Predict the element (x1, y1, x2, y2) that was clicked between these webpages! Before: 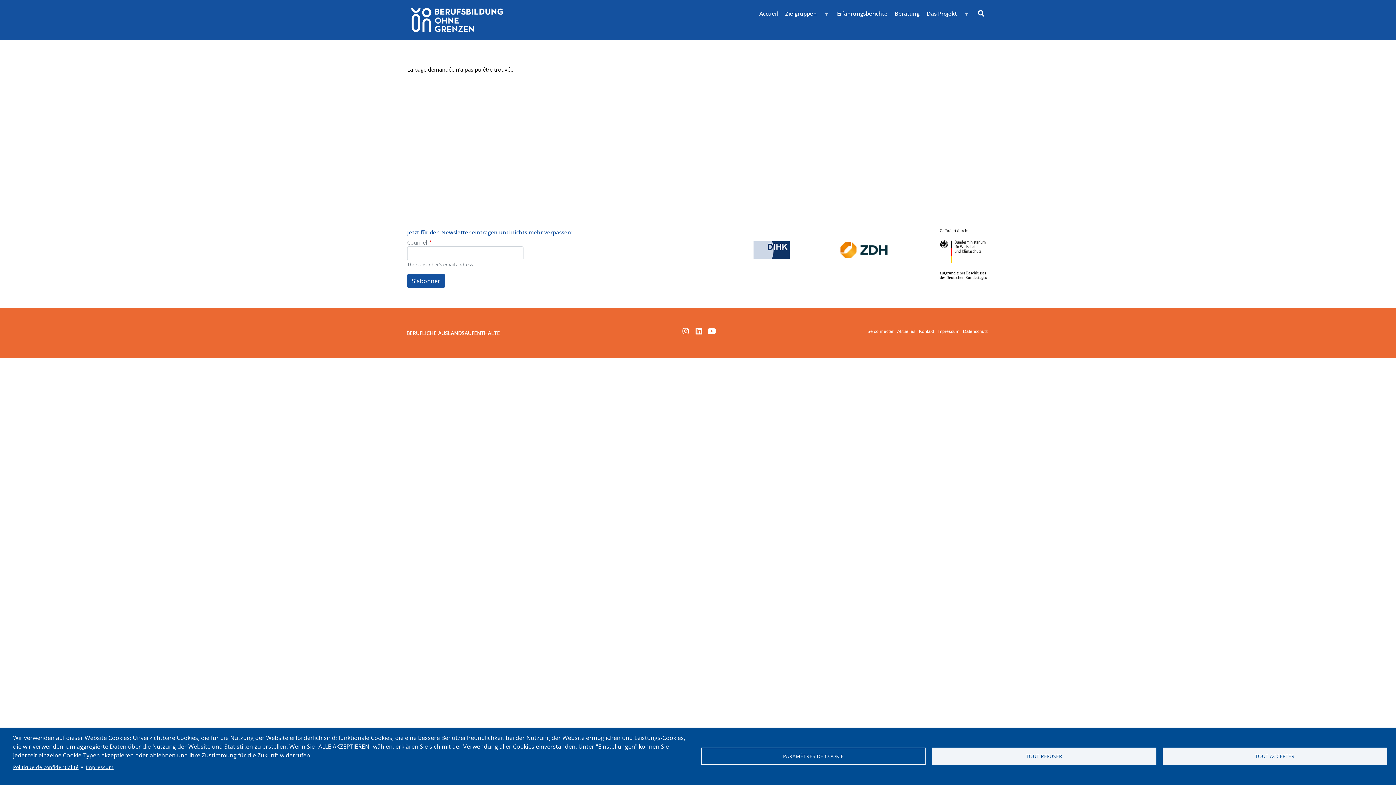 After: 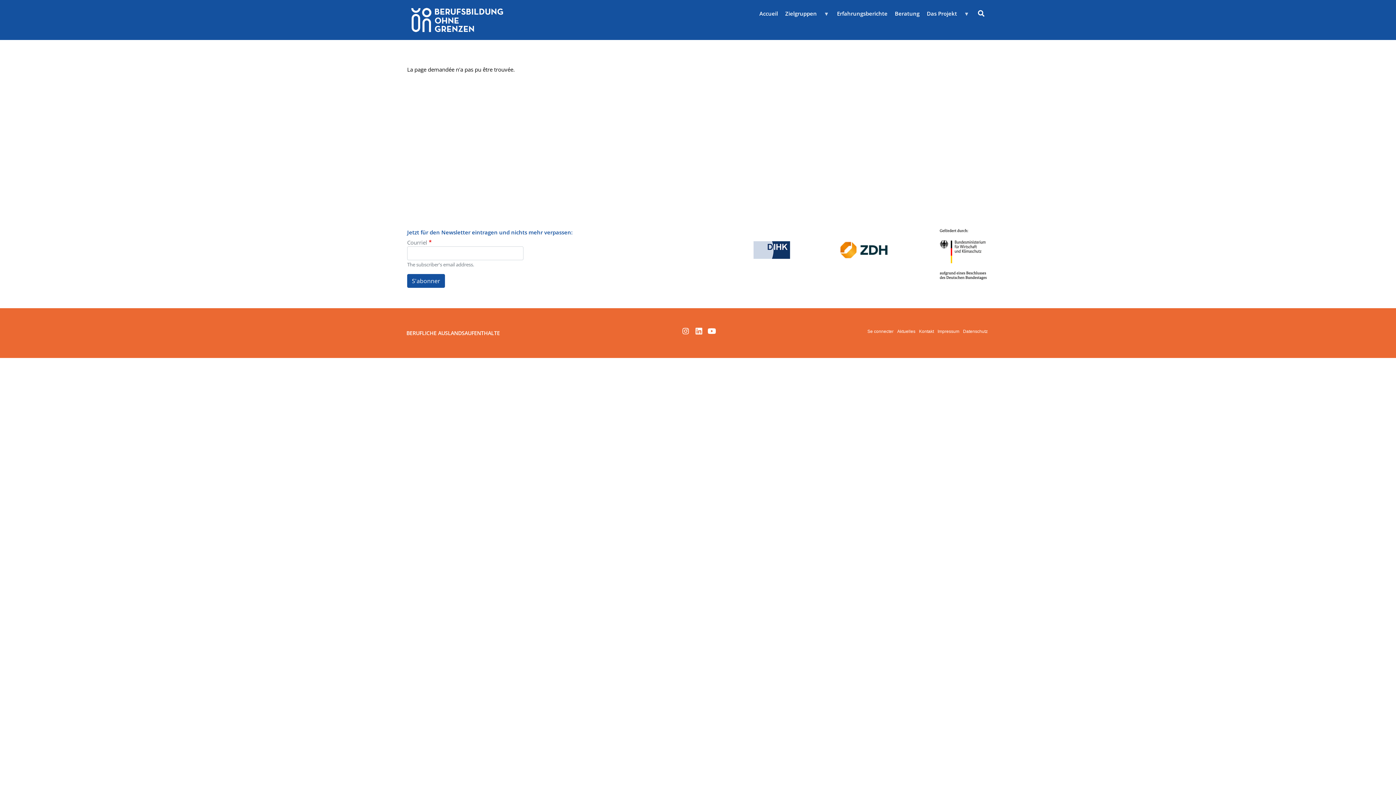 Action: label: TOUT REFUSER bbox: (932, 748, 1156, 765)